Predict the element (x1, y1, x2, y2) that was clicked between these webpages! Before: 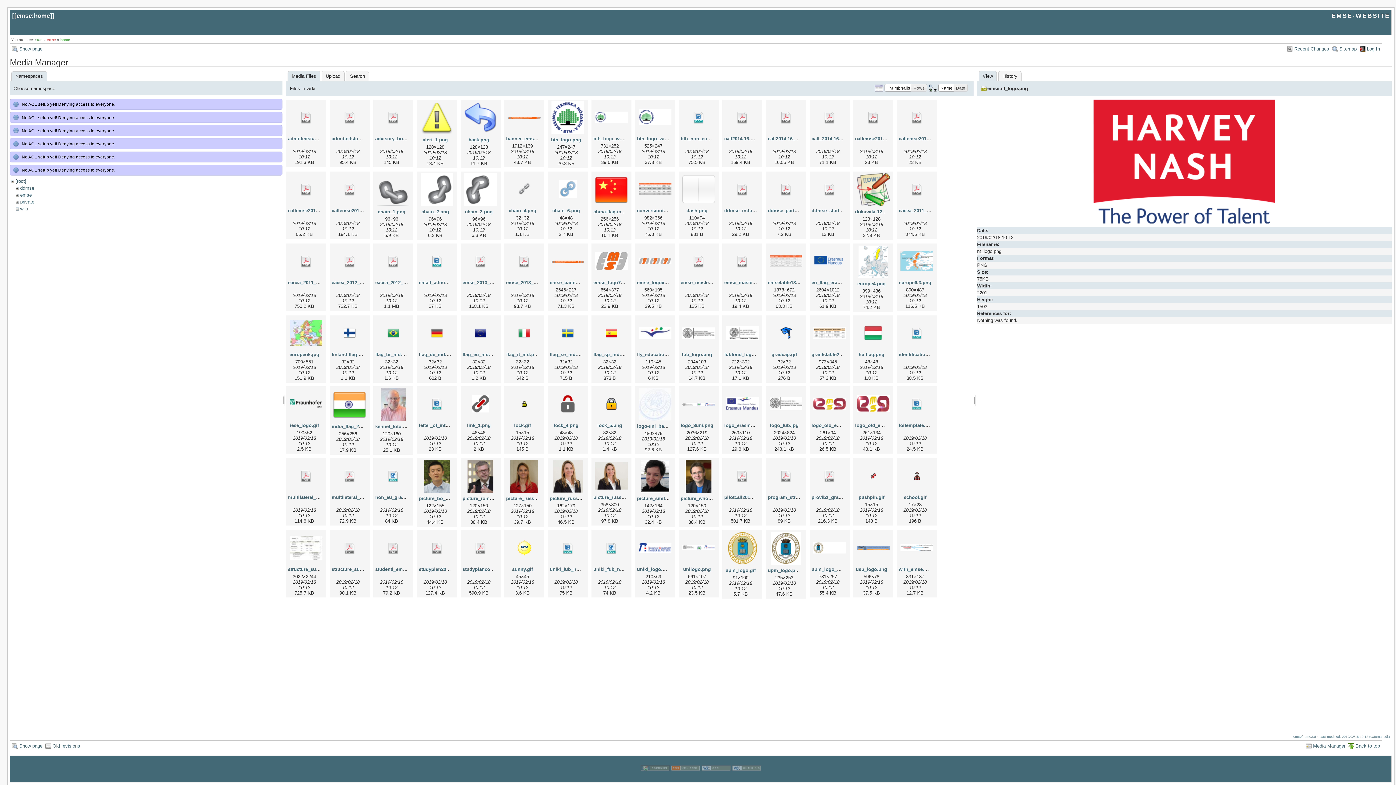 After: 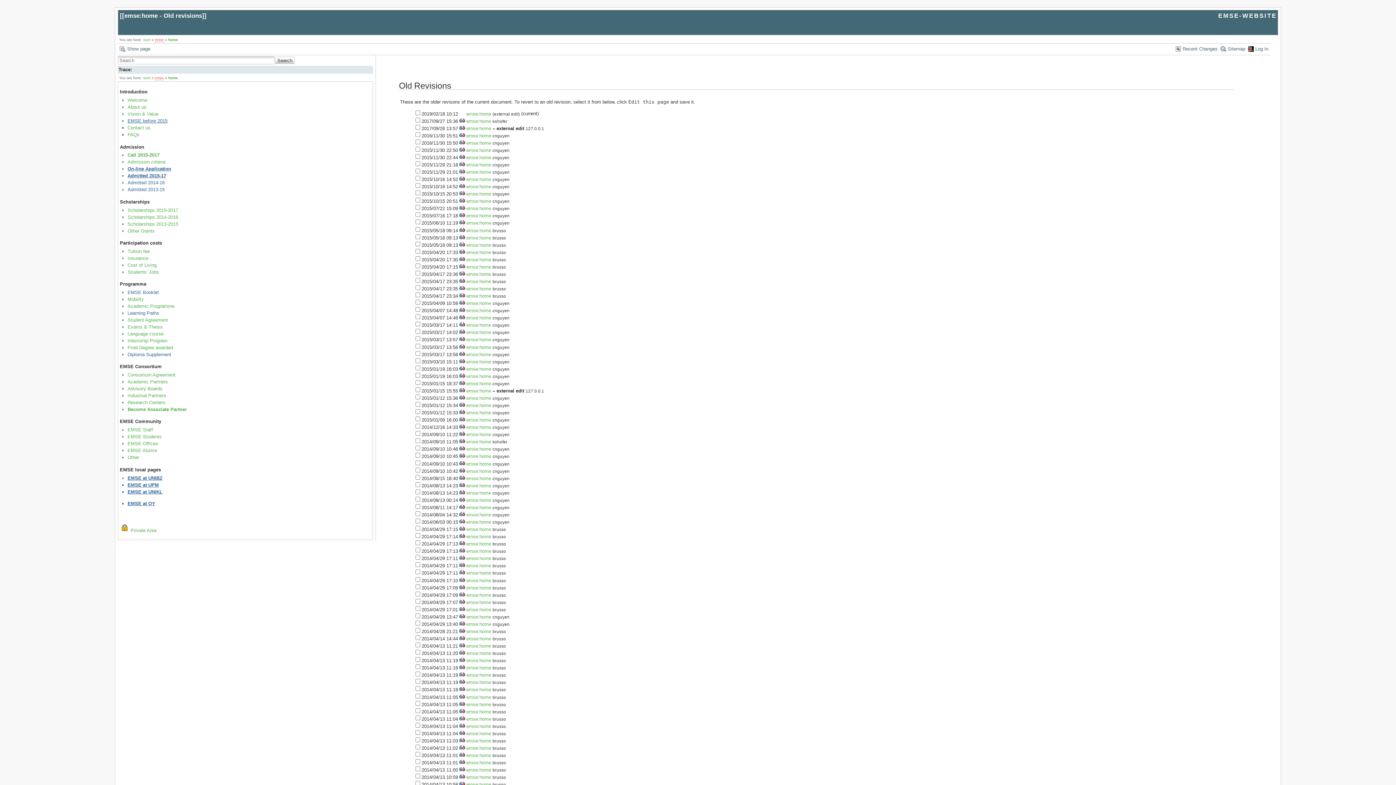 Action: label: Old revisions bbox: (45, 741, 80, 751)